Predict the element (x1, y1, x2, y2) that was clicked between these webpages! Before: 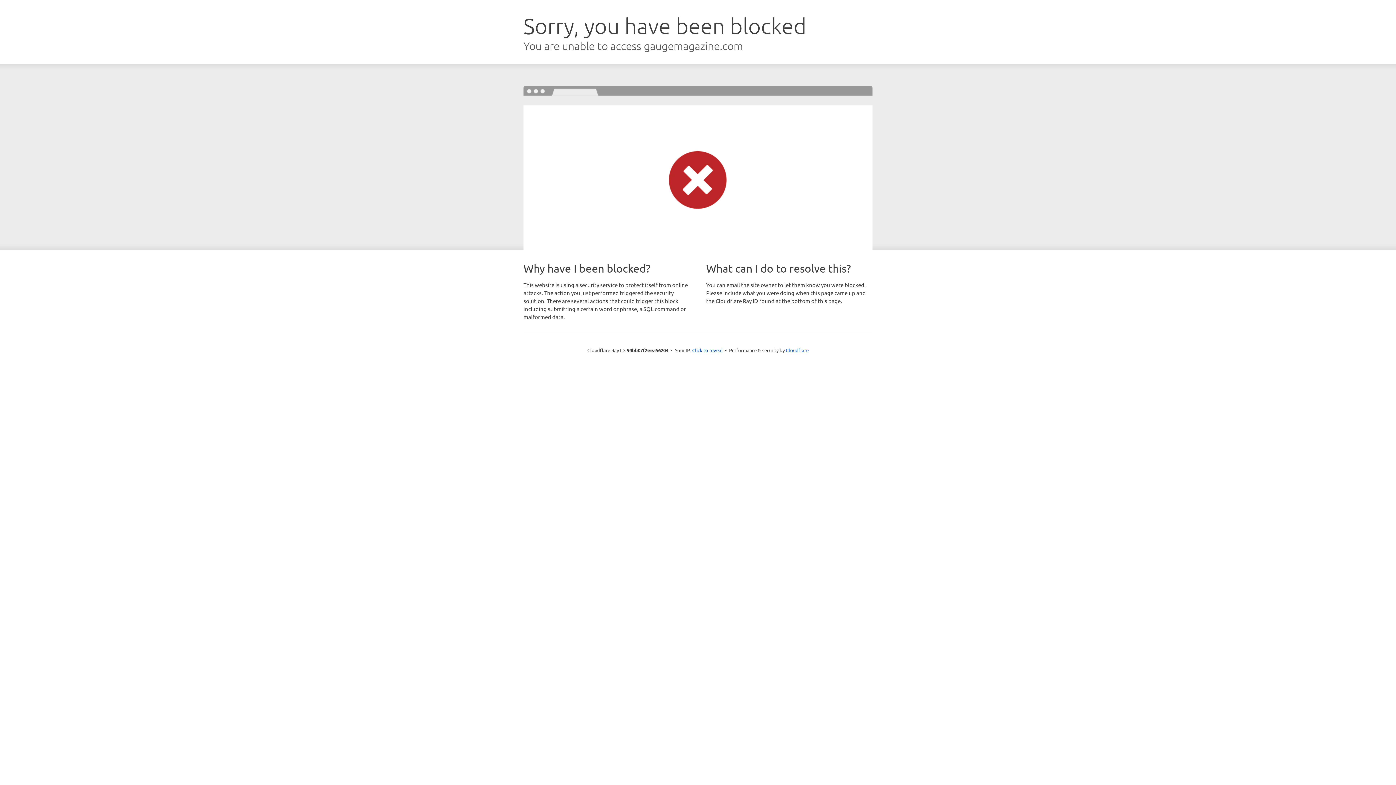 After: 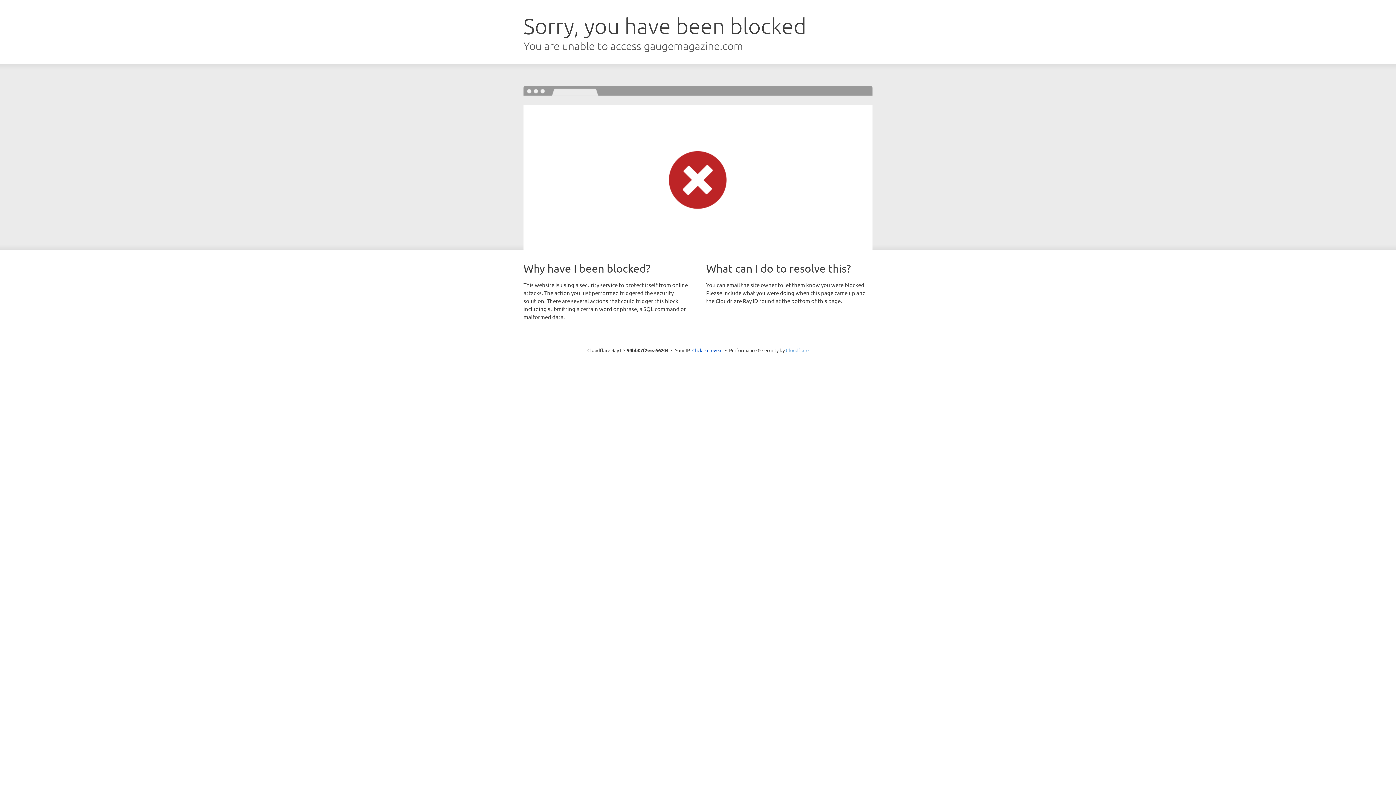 Action: bbox: (786, 347, 808, 353) label: Cloudflare